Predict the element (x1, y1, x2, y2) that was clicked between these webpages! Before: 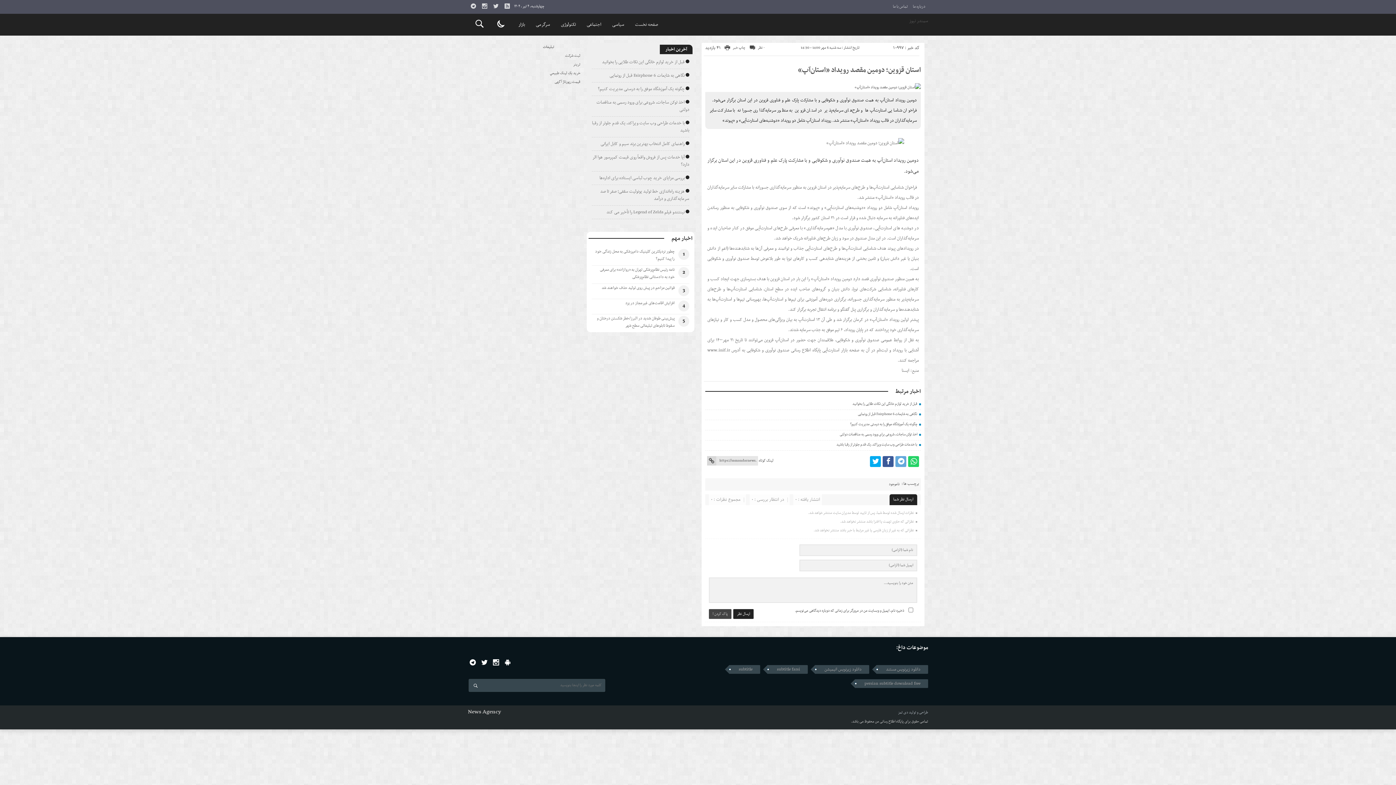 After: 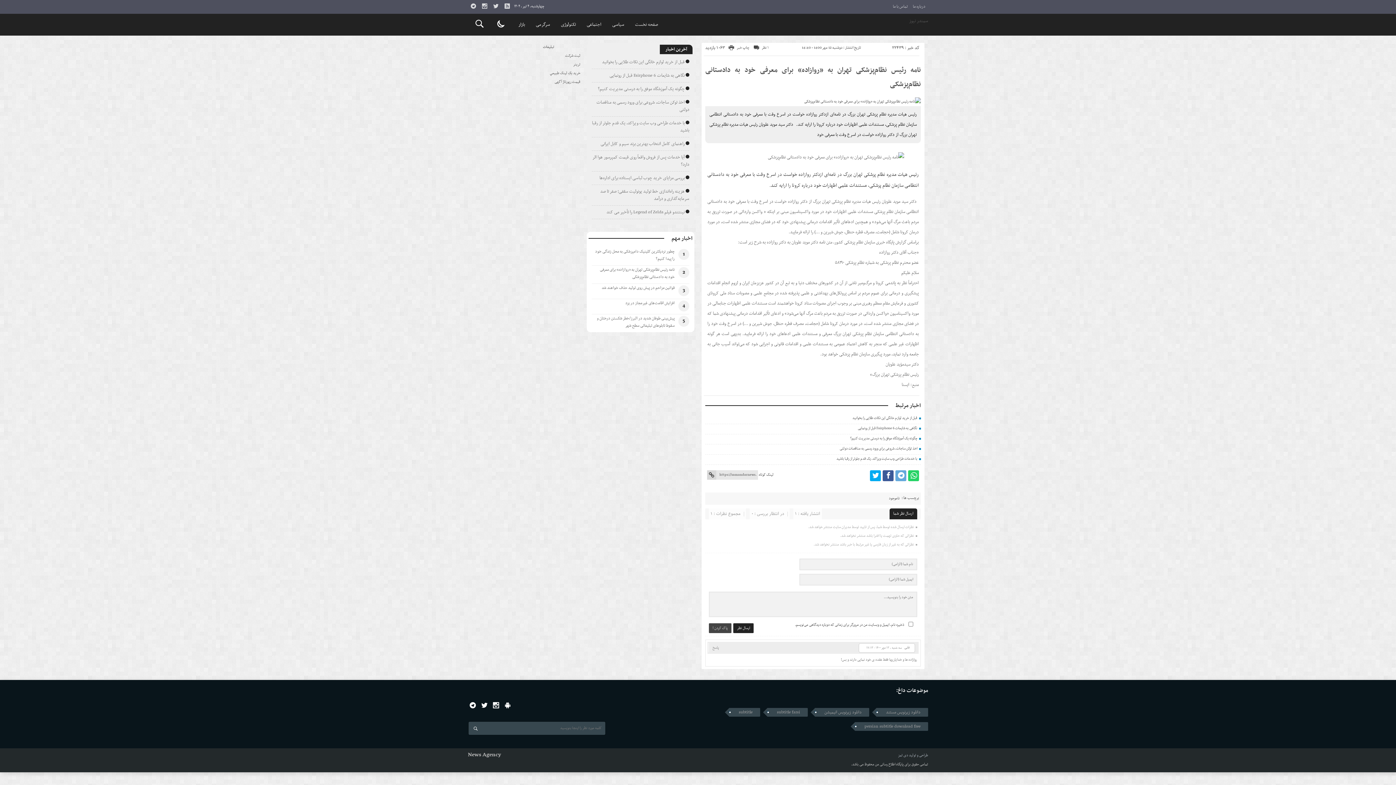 Action: label: نامه رئیس نظام‌پزشکی تهران به «روازاده» برای معرفی خود به دادستانی نظام‌پزشکی bbox: (599, 266, 674, 280)